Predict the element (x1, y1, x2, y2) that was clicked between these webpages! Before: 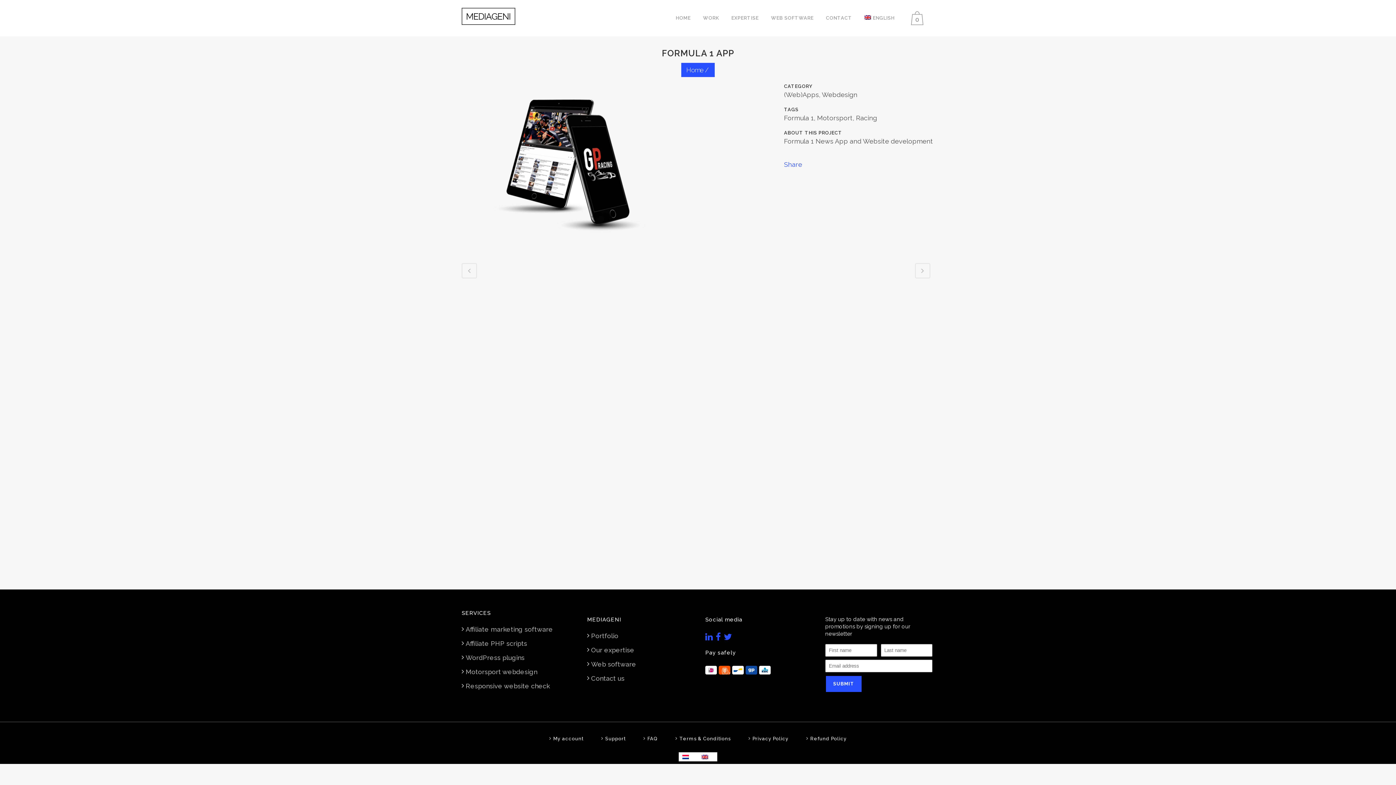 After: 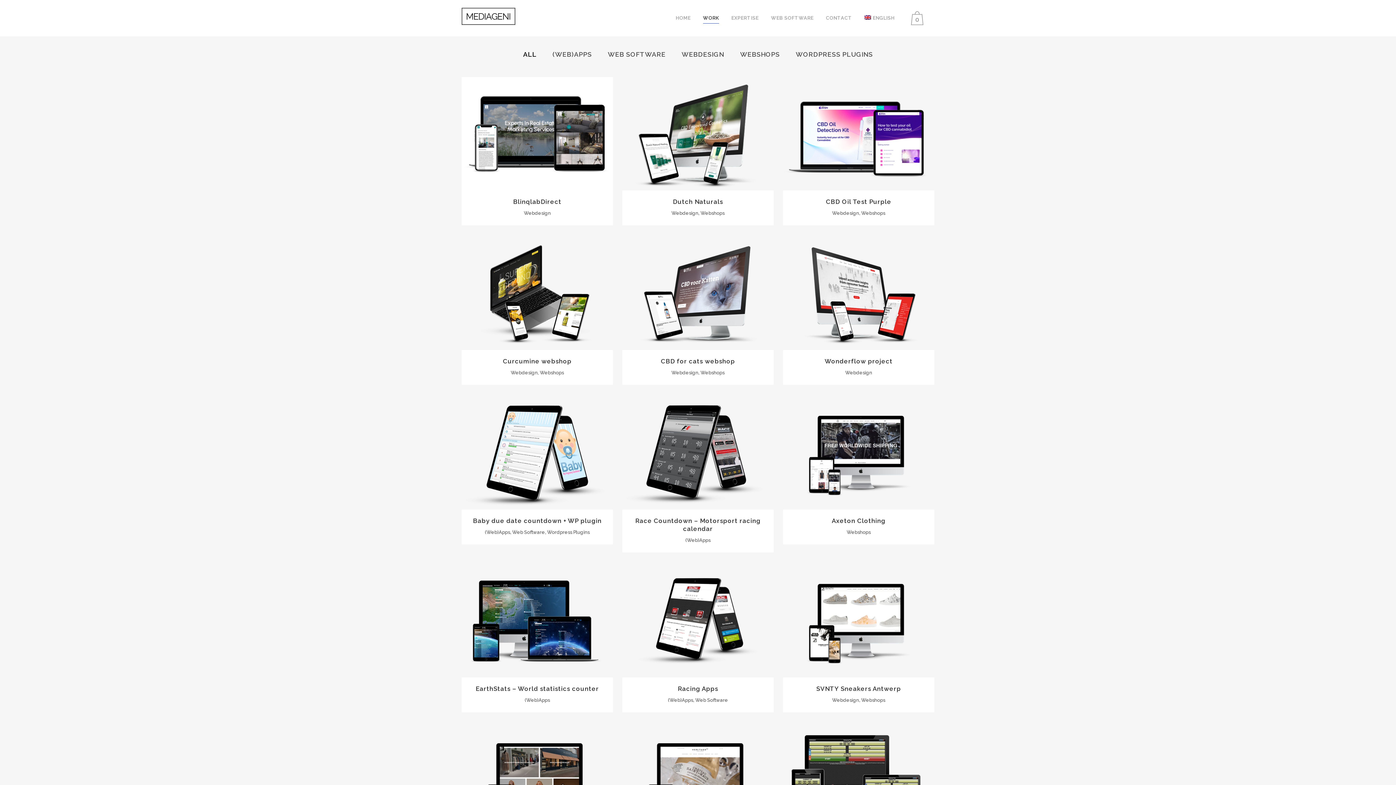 Action: label: WORK bbox: (697, 0, 725, 36)